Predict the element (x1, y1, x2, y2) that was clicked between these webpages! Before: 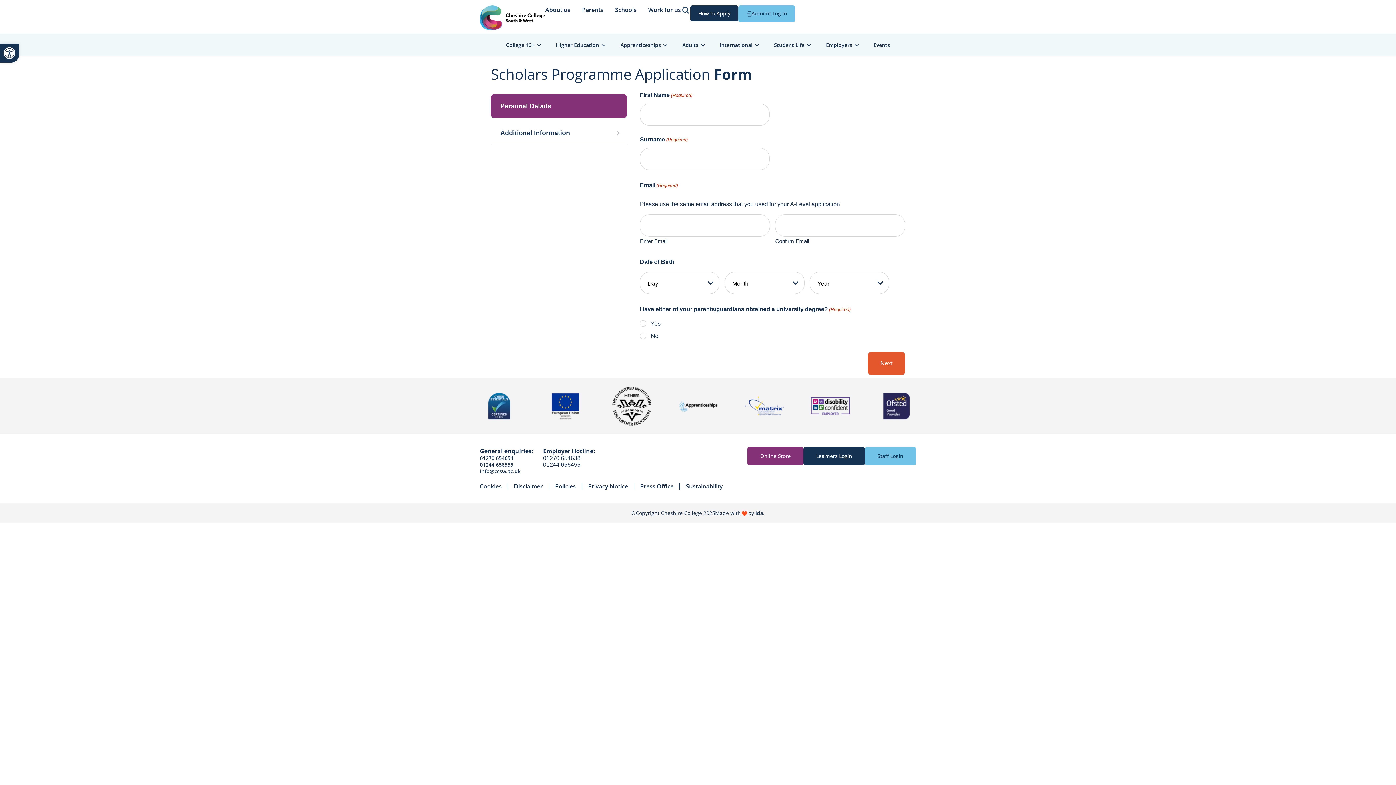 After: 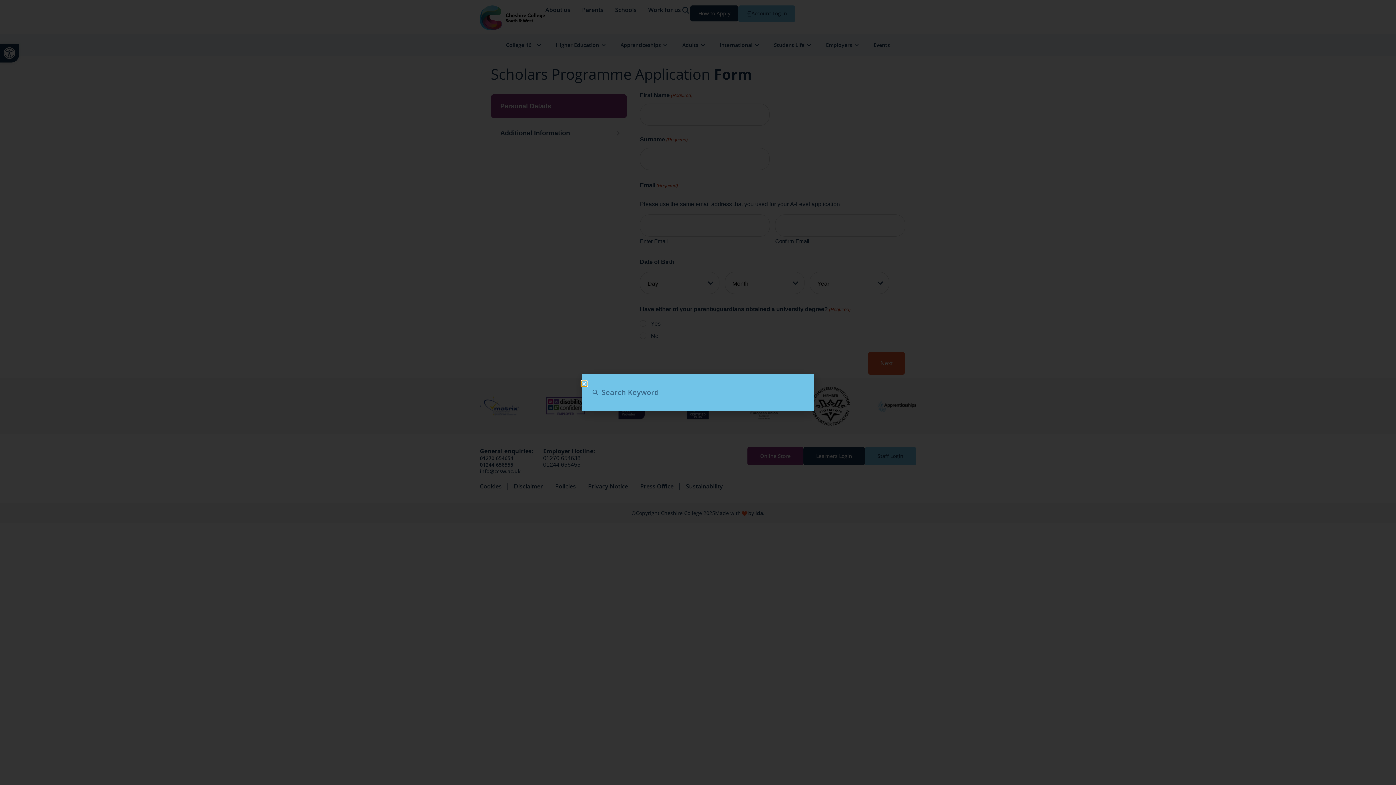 Action: label: Search CCSW bbox: (681, 5, 690, 14)